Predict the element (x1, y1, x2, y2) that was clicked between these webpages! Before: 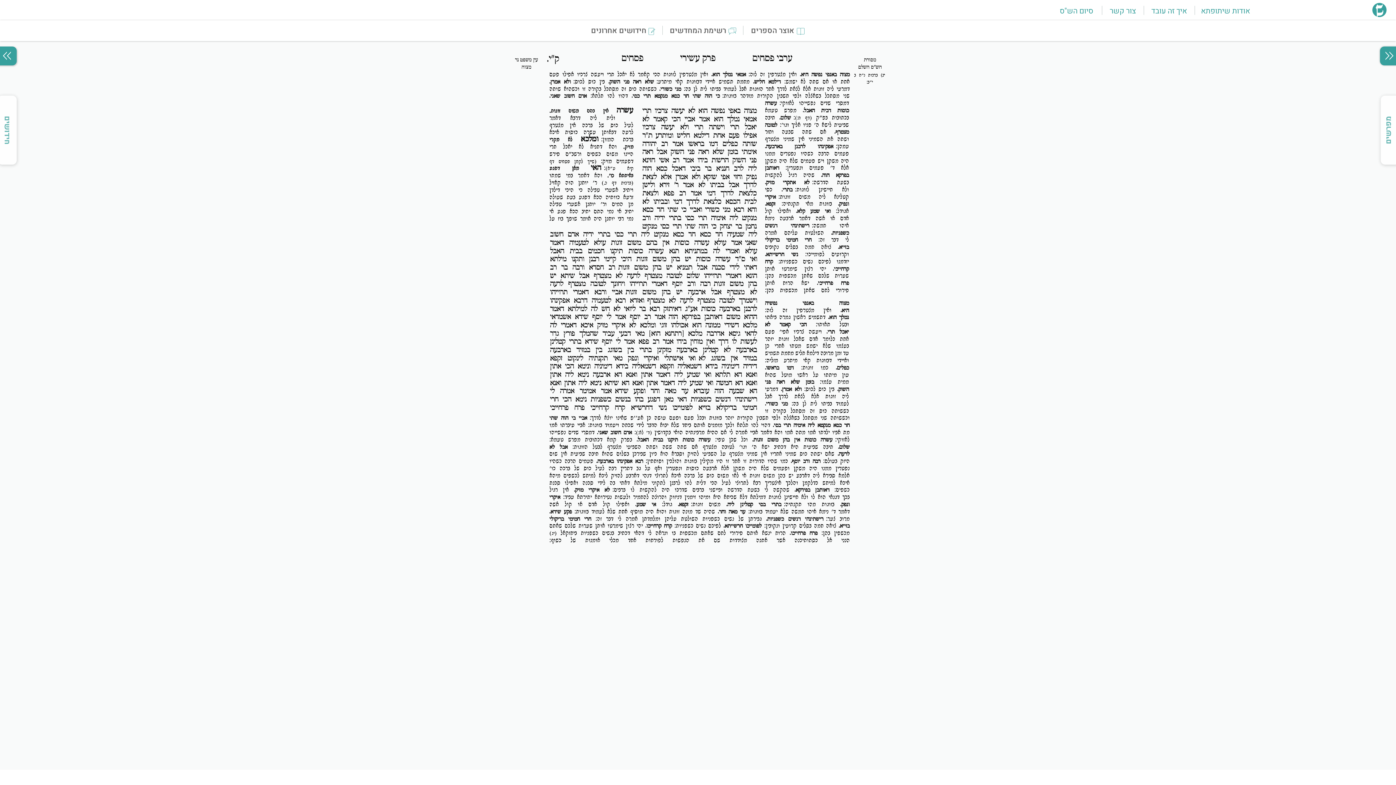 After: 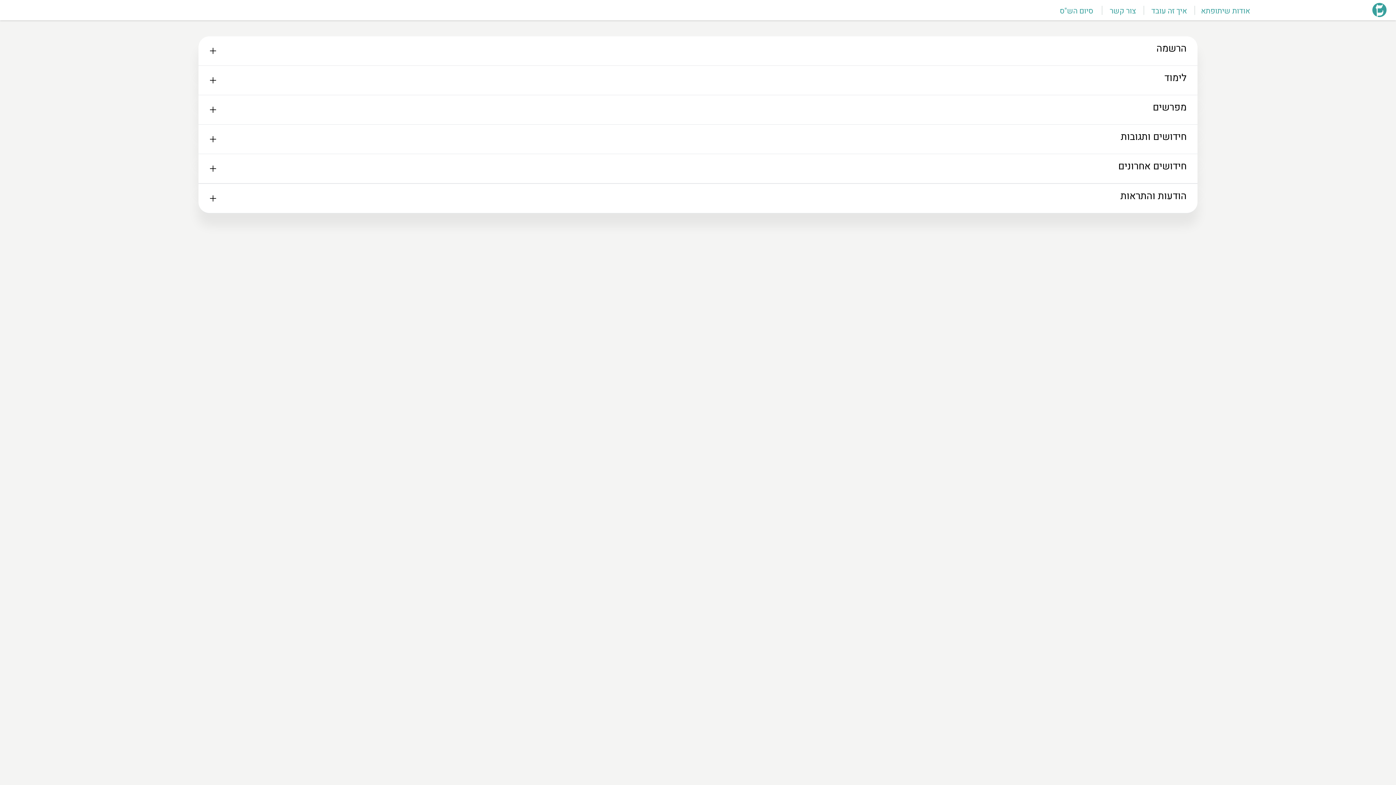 Action: bbox: (1151, 5, 1187, 16) label: איך זה עובד